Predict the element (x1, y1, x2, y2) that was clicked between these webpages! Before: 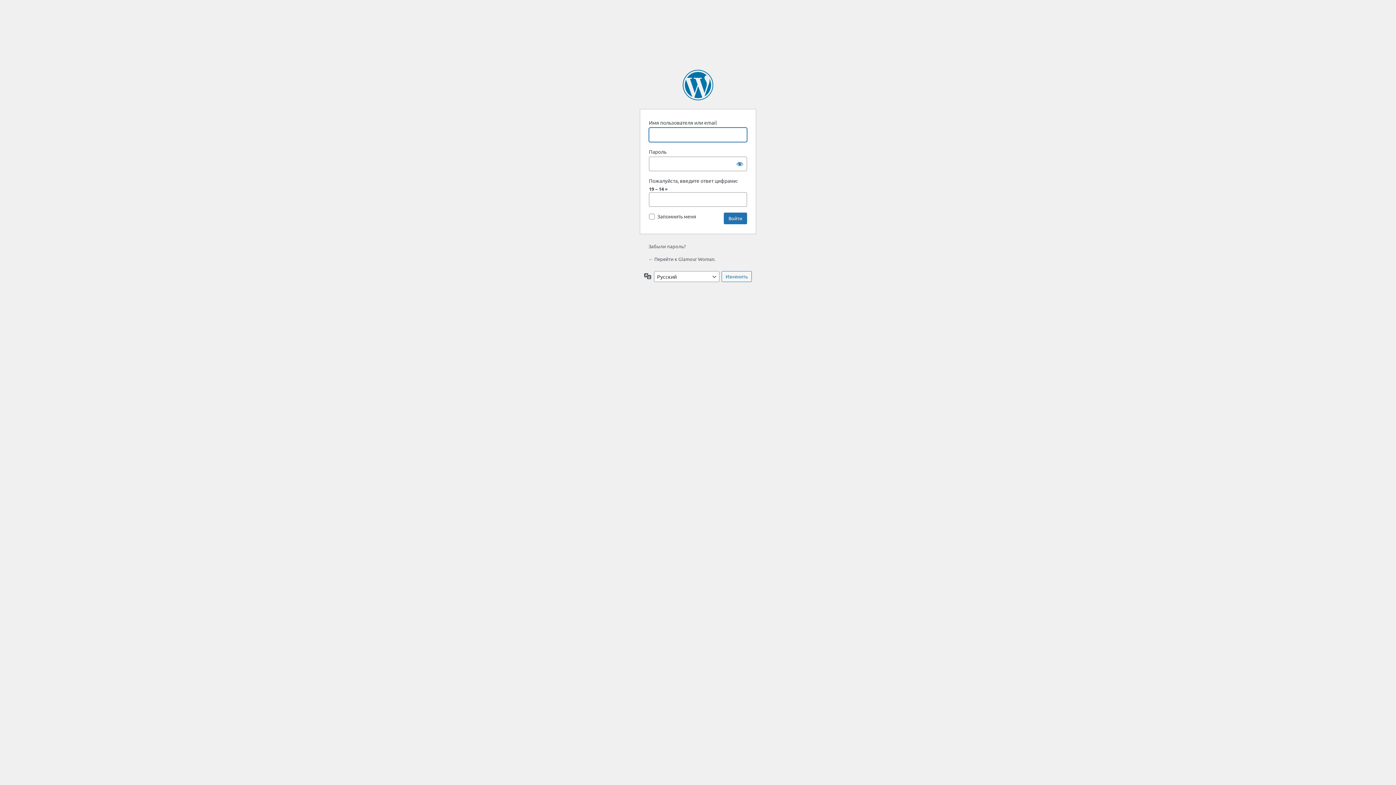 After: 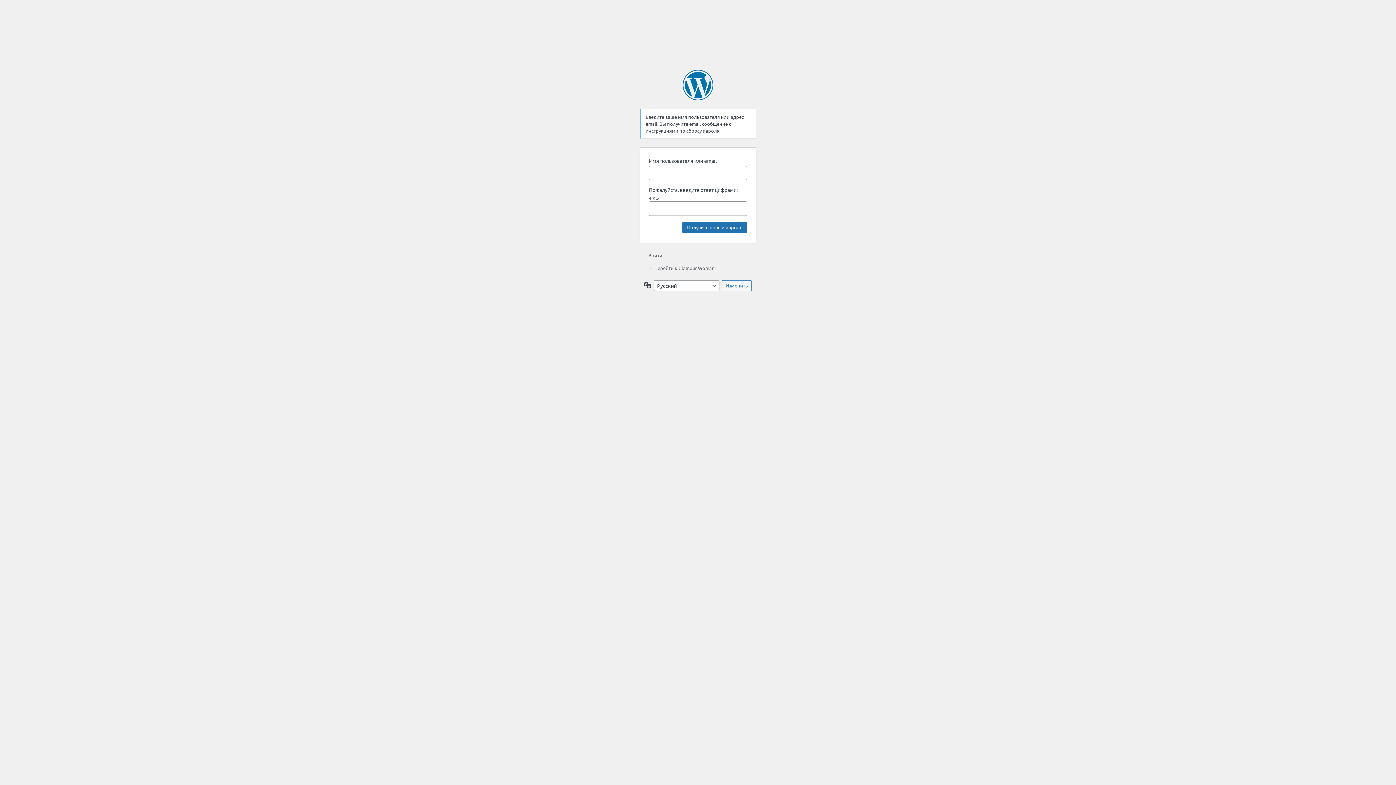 Action: bbox: (648, 243, 685, 249) label: Забыли пароль?